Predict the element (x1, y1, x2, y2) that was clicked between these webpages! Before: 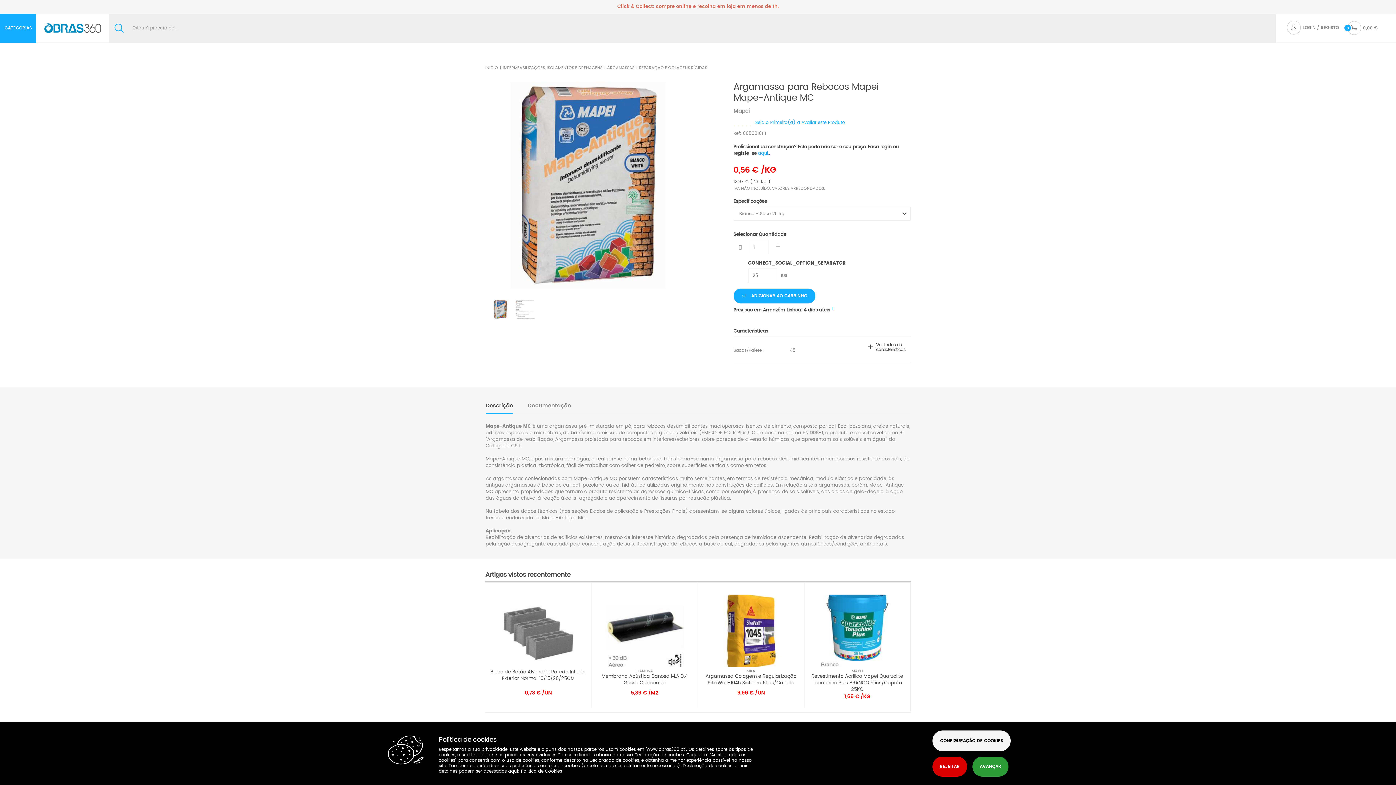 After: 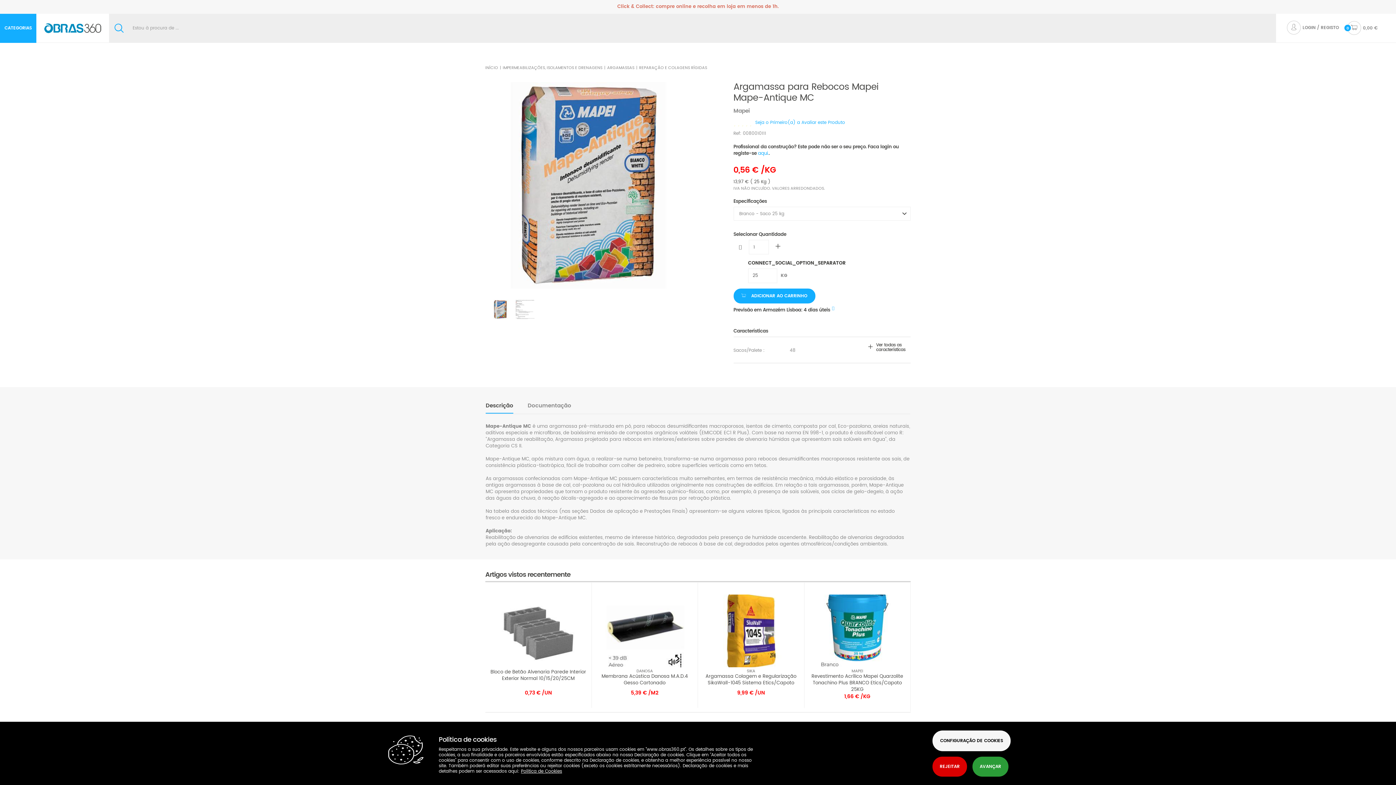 Action: bbox: (485, 398, 513, 413) label: Descrição